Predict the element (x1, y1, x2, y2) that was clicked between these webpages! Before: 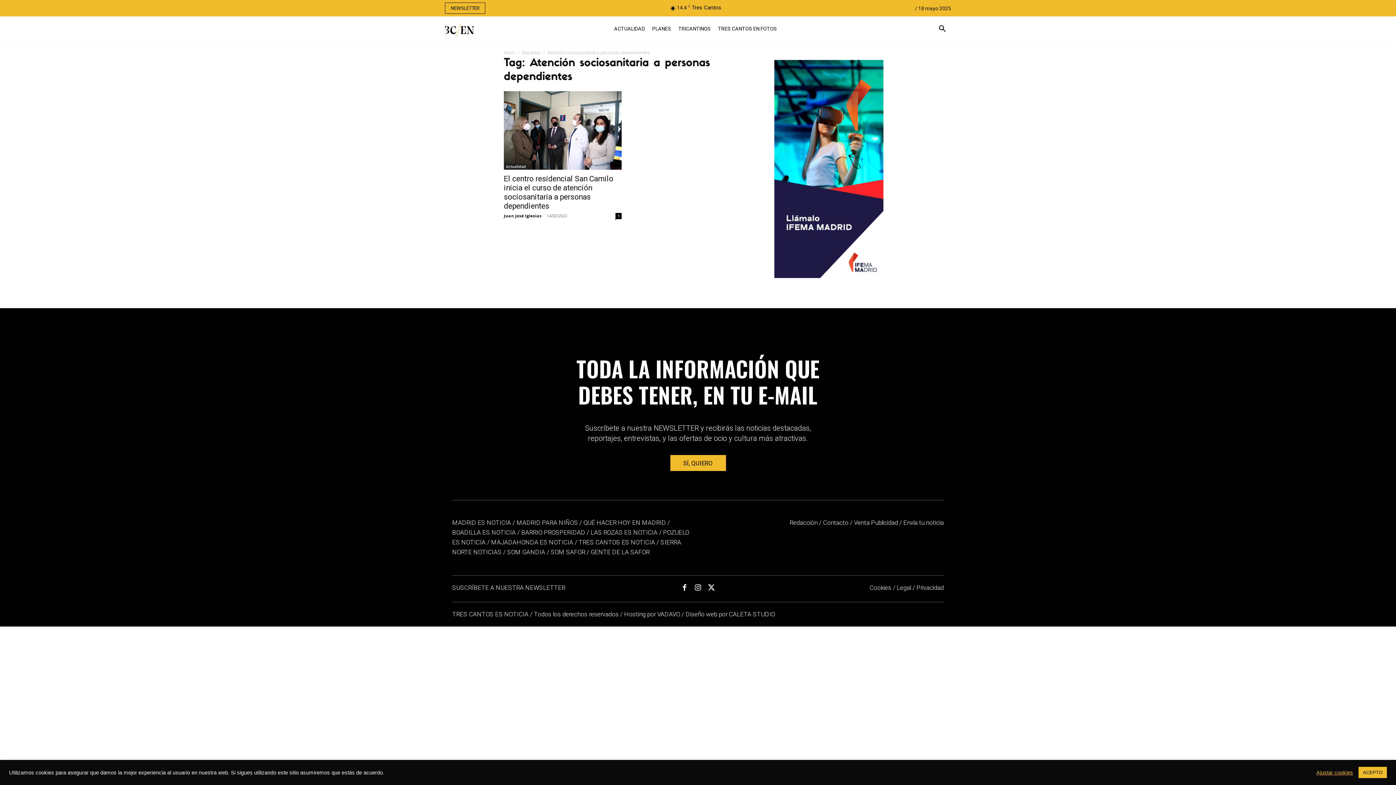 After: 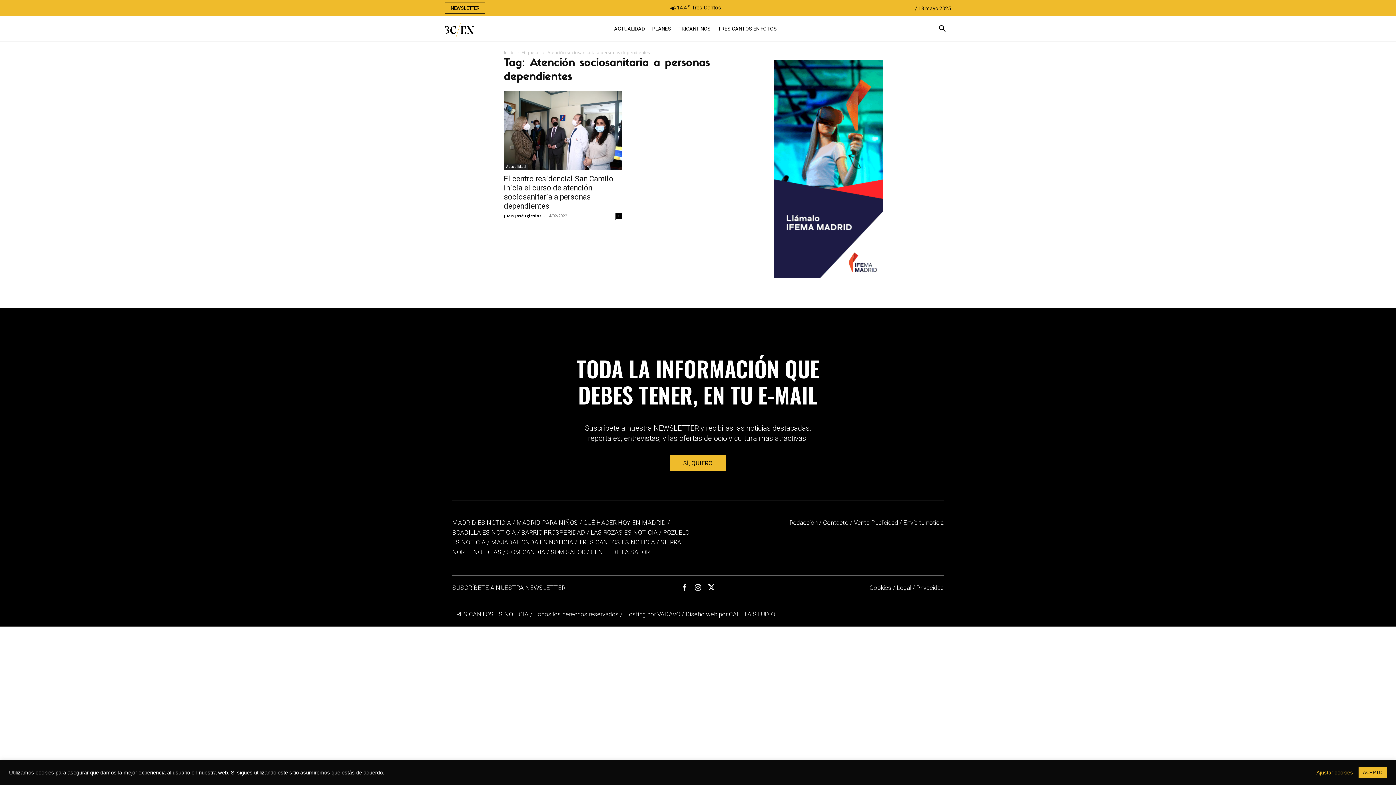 Action: label: GENTE DE LA SAFOR bbox: (590, 548, 649, 555)